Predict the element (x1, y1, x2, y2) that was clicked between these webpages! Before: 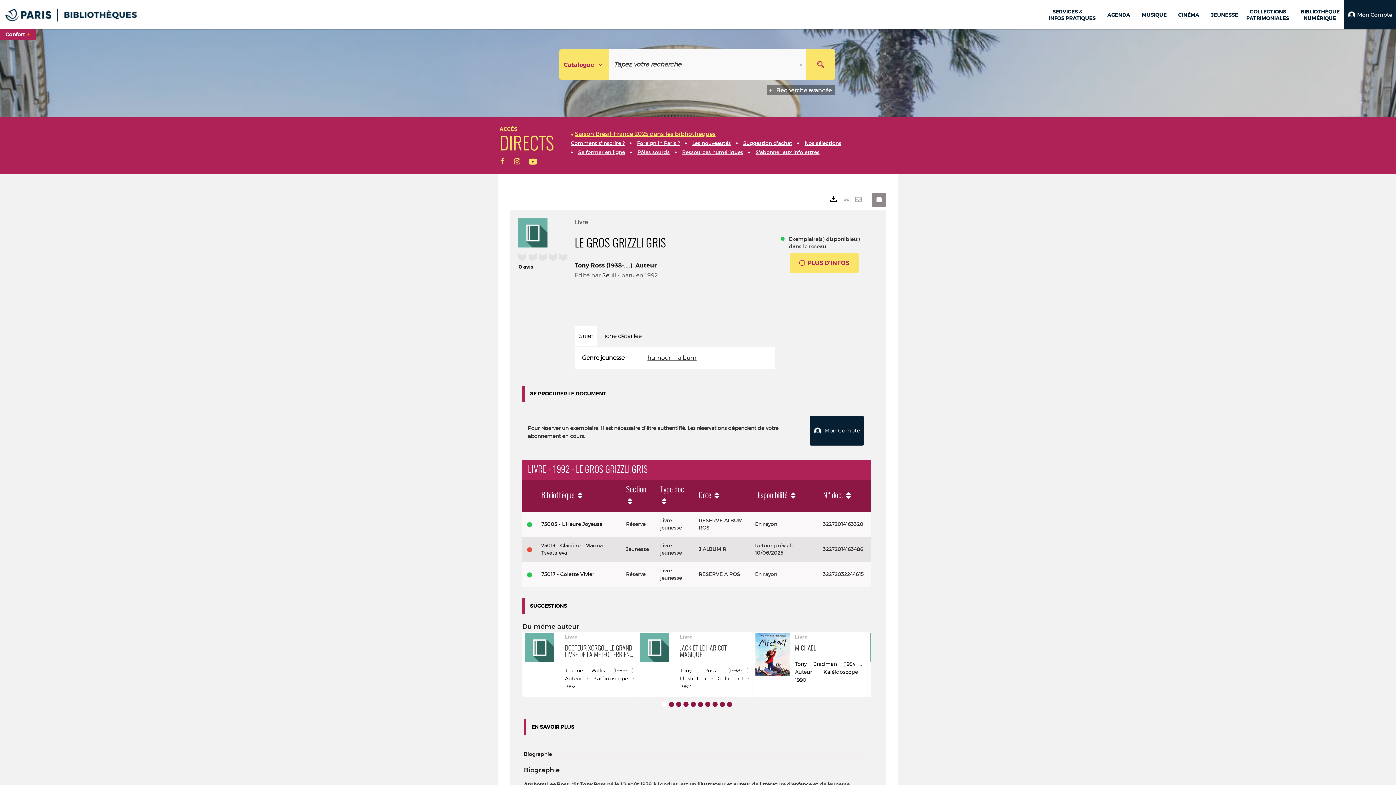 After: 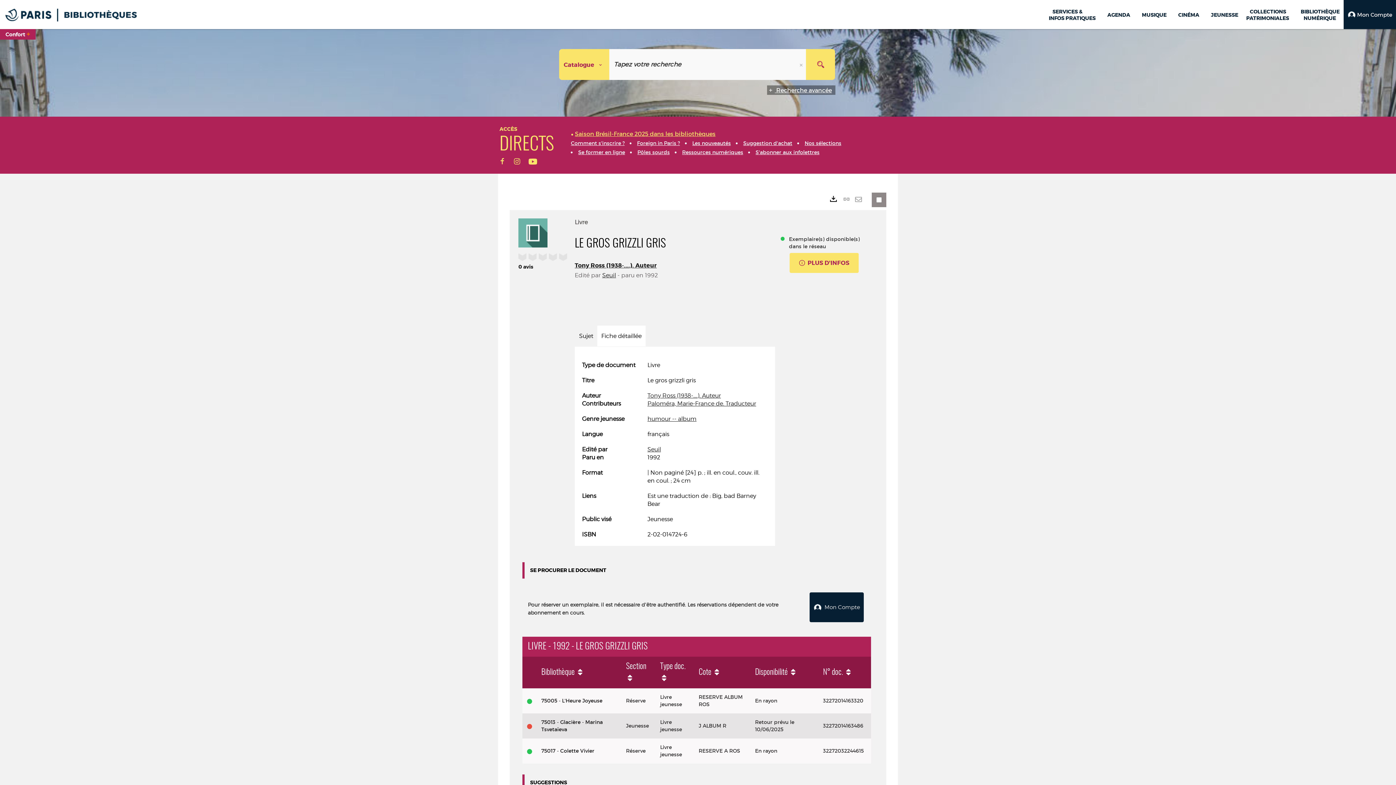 Action: label: Fiche détaillée bbox: (597, 325, 645, 346)